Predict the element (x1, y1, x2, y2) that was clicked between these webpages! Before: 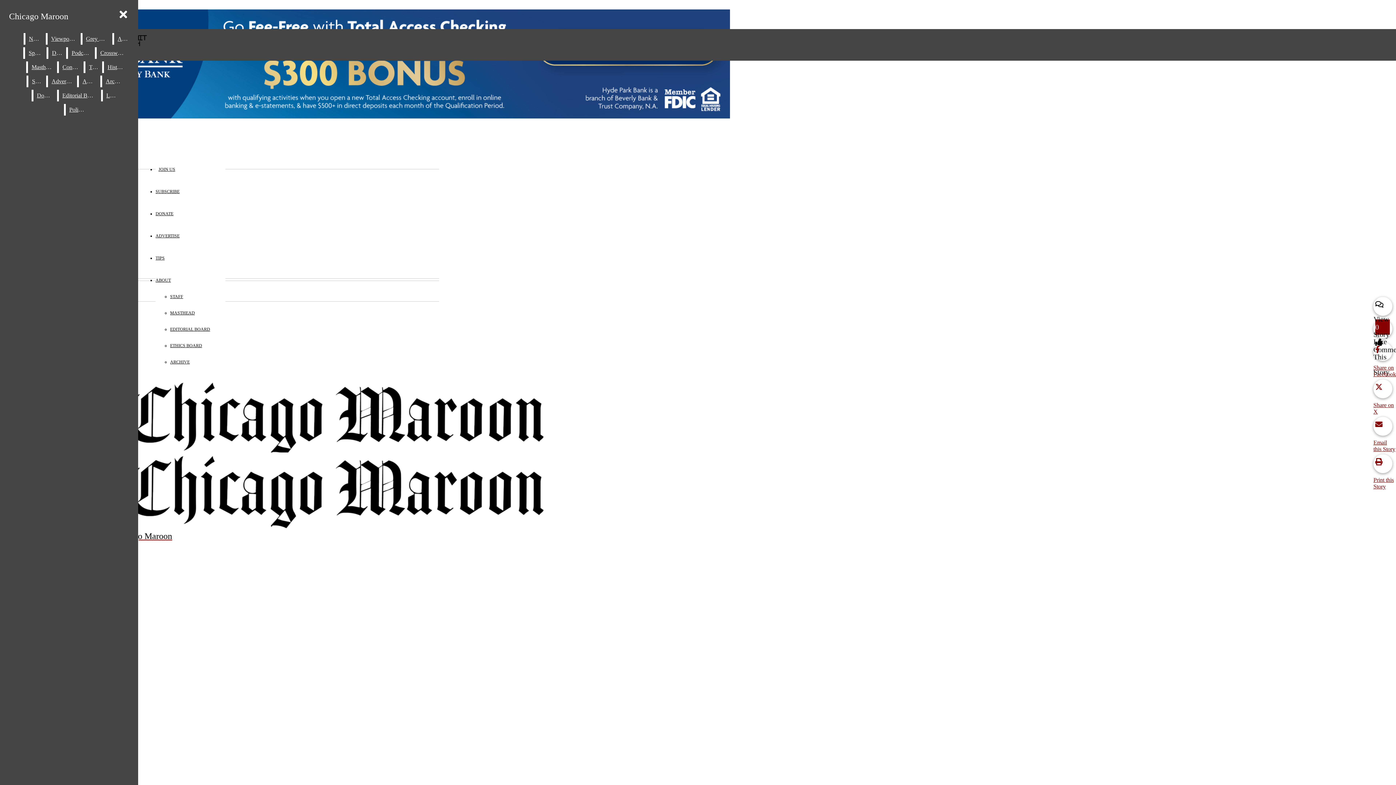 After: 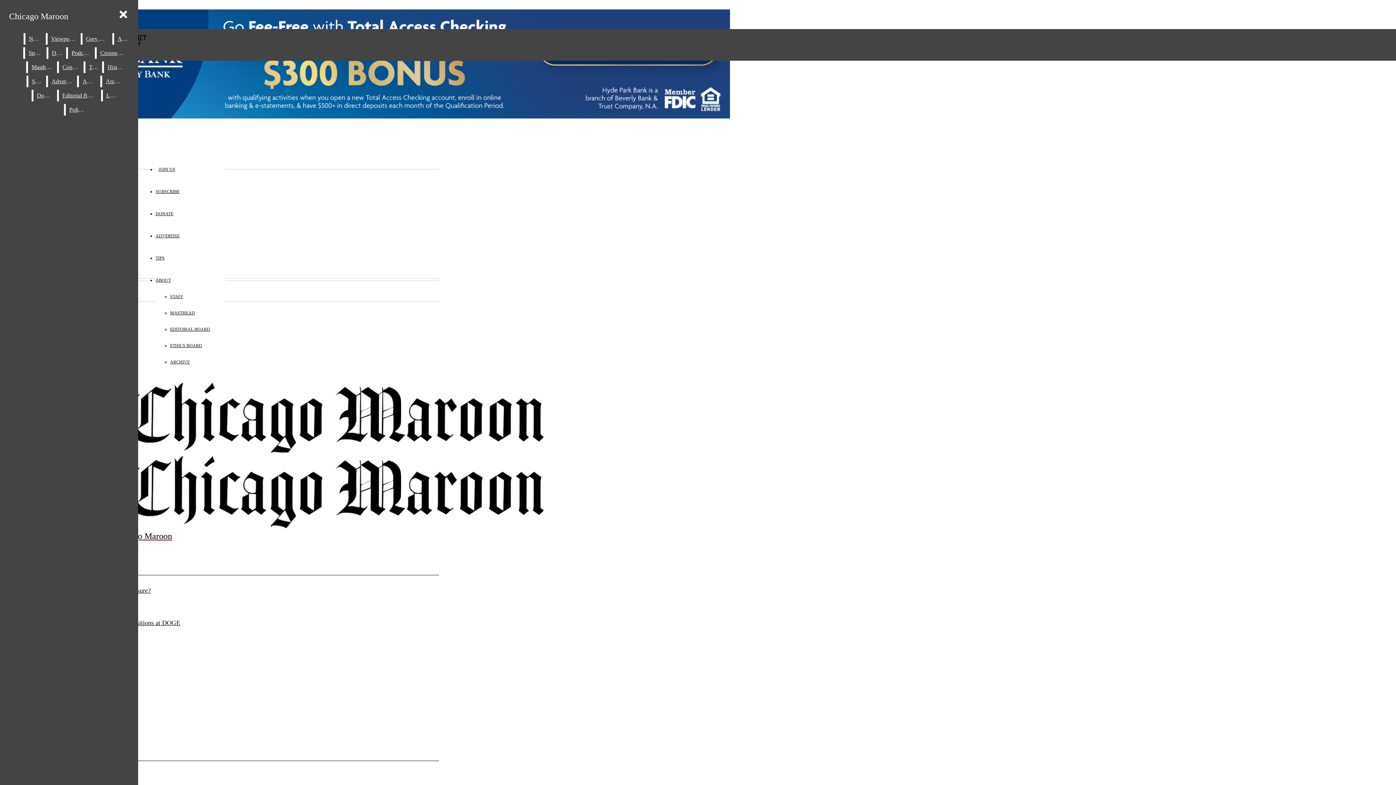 Action: bbox: (104, 61, 126, 73) label: History